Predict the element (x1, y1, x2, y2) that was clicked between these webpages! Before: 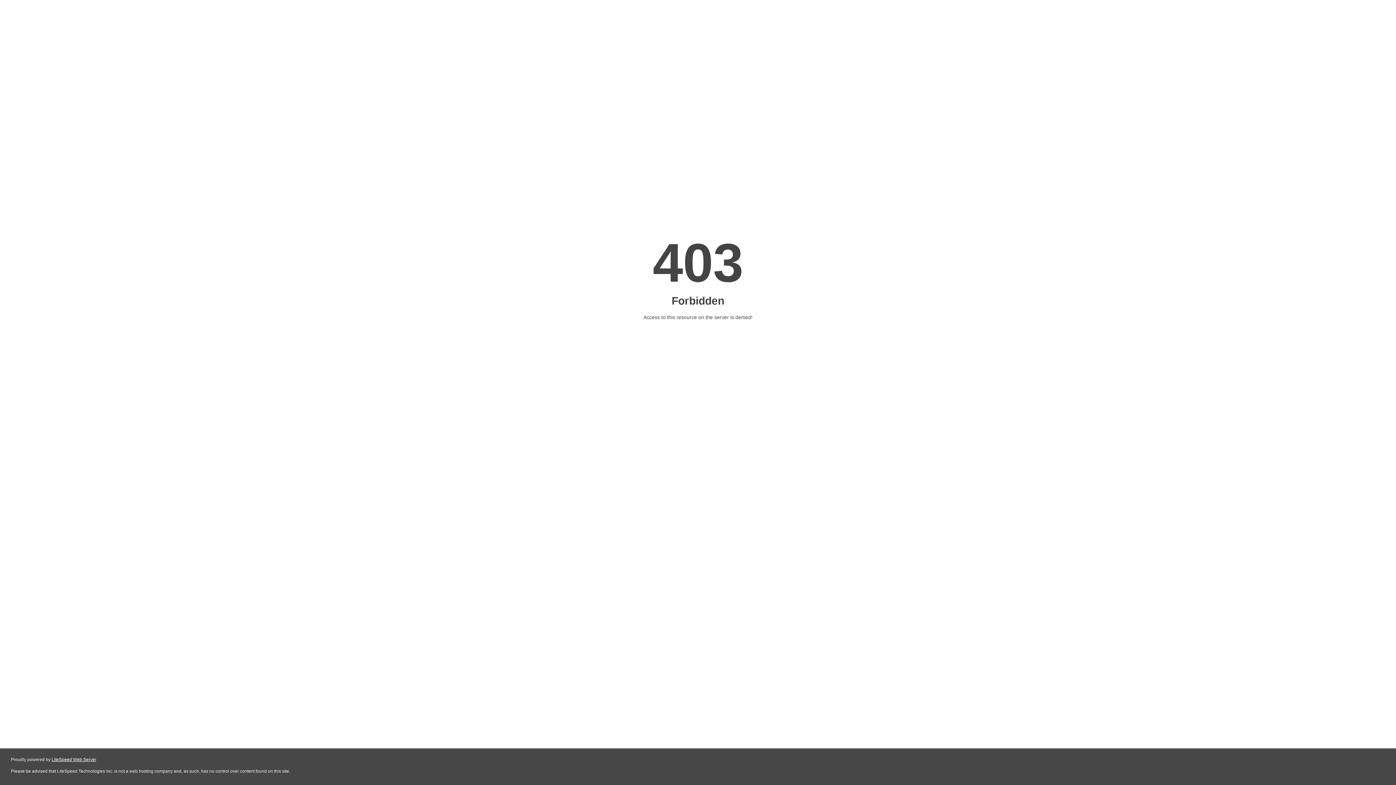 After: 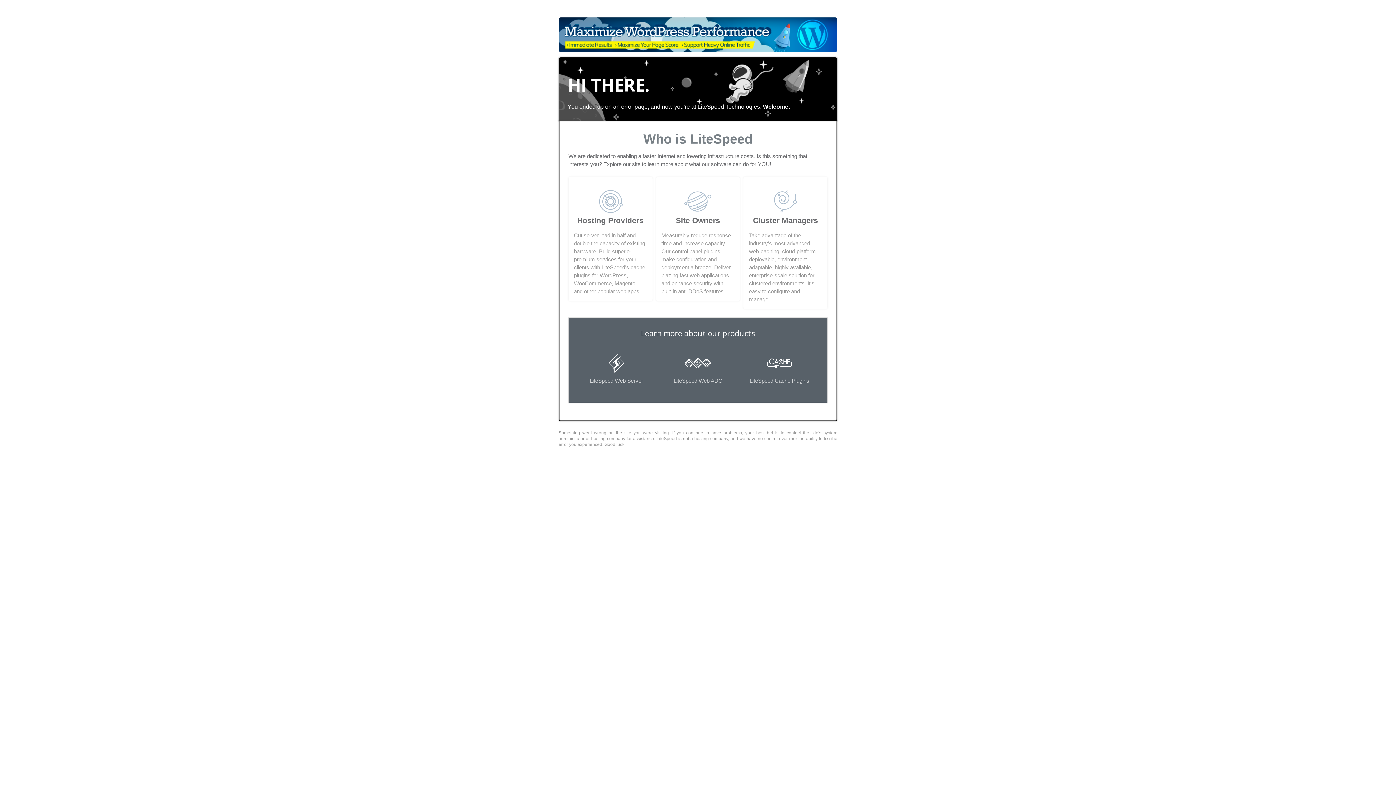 Action: bbox: (51, 757, 96, 762) label: LiteSpeed Web Server